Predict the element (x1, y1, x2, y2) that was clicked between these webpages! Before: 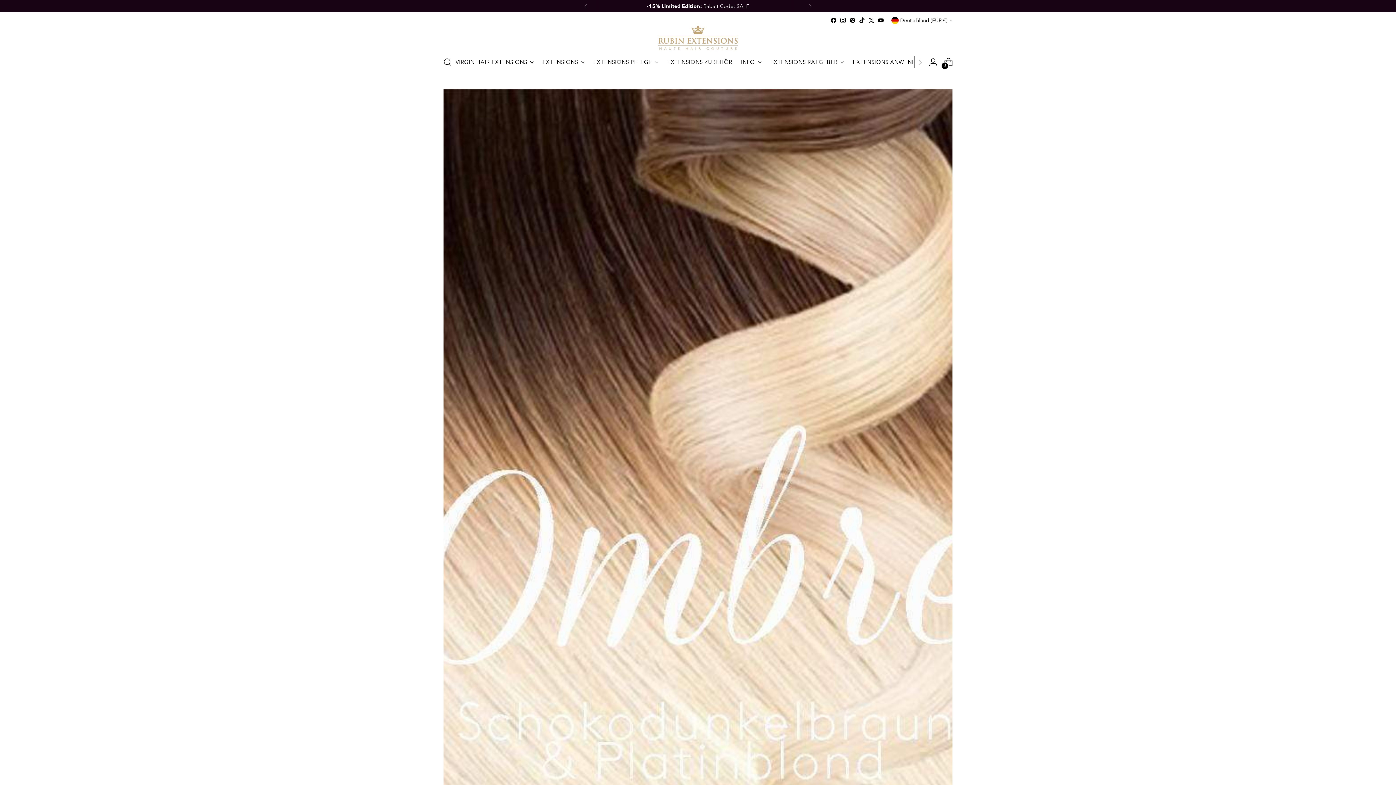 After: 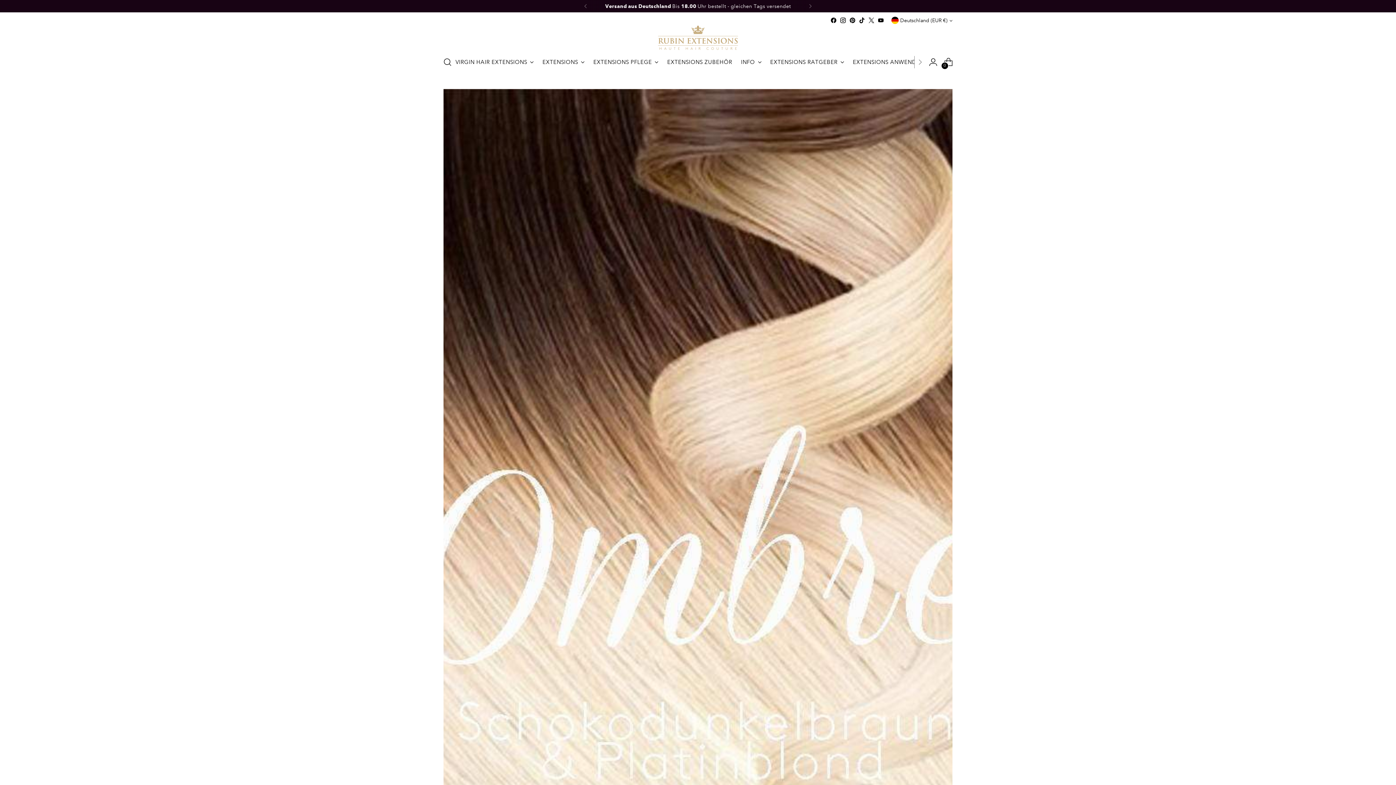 Action: bbox: (849, 17, 856, 23)